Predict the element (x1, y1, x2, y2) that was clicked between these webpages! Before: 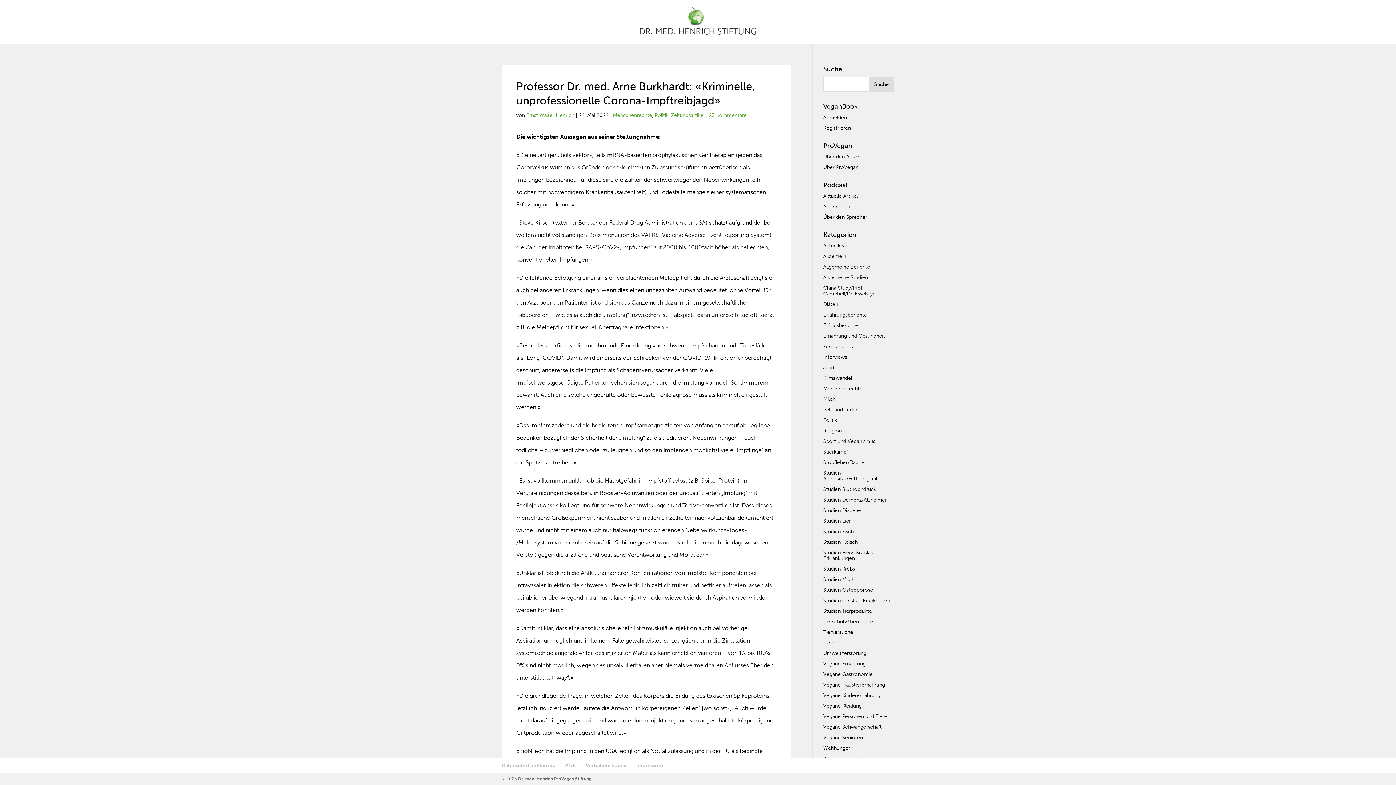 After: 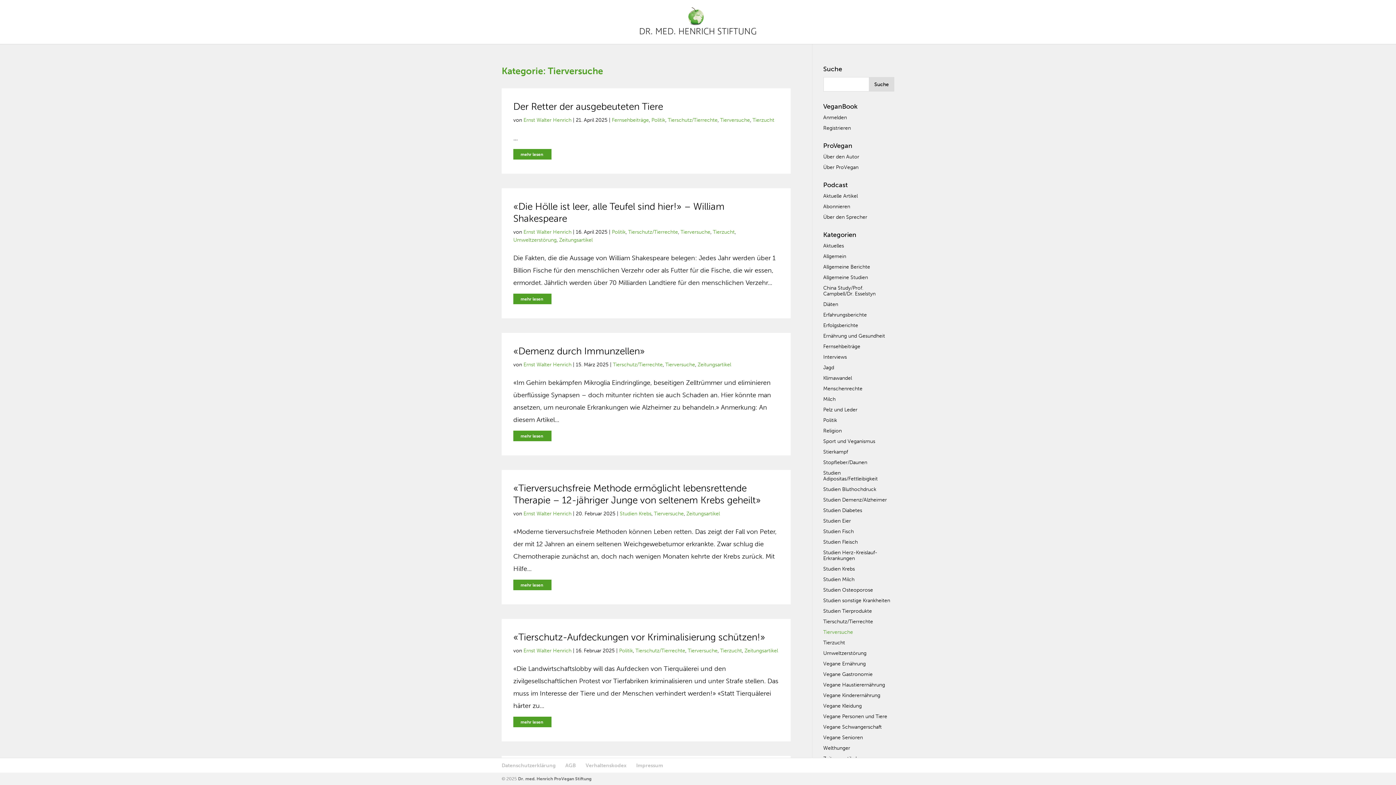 Action: label: Tierversuche bbox: (823, 629, 853, 635)